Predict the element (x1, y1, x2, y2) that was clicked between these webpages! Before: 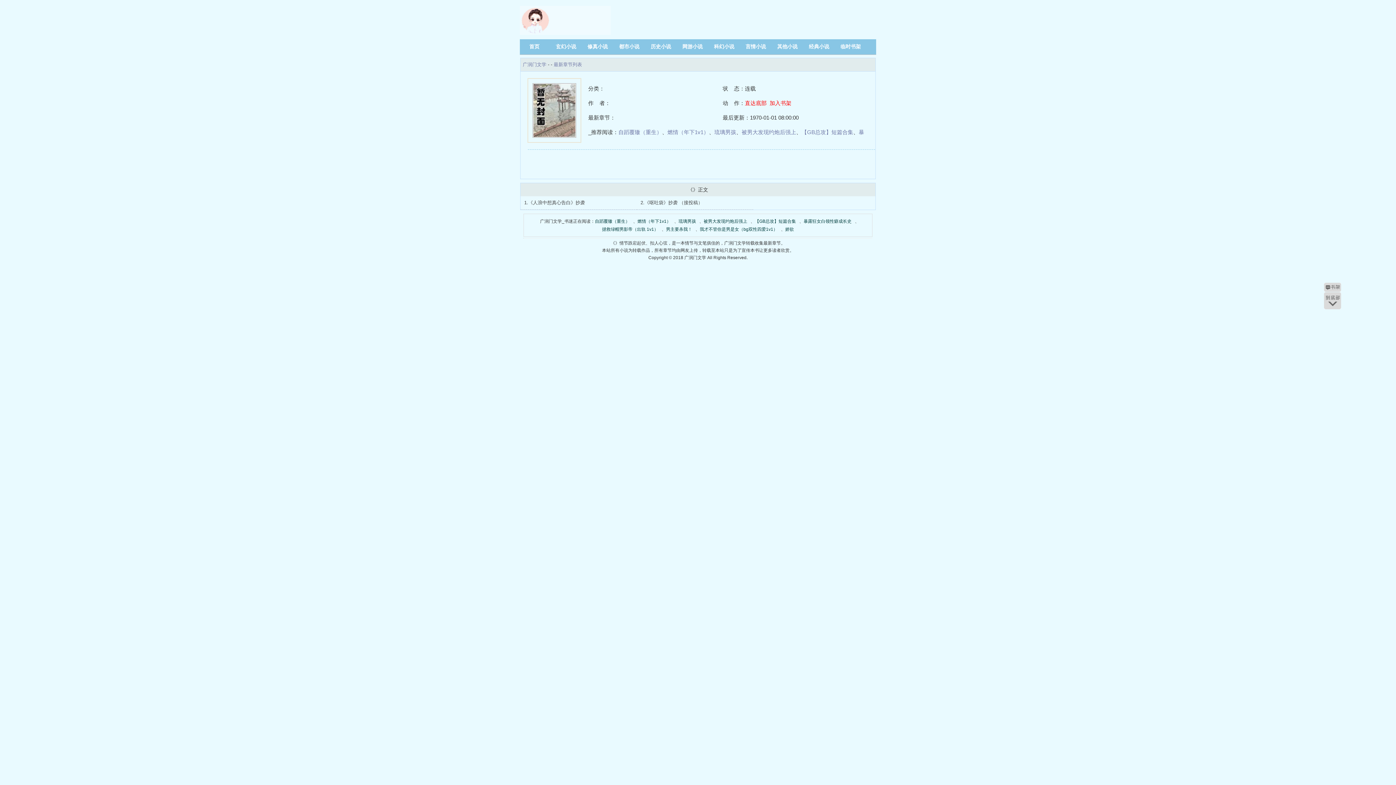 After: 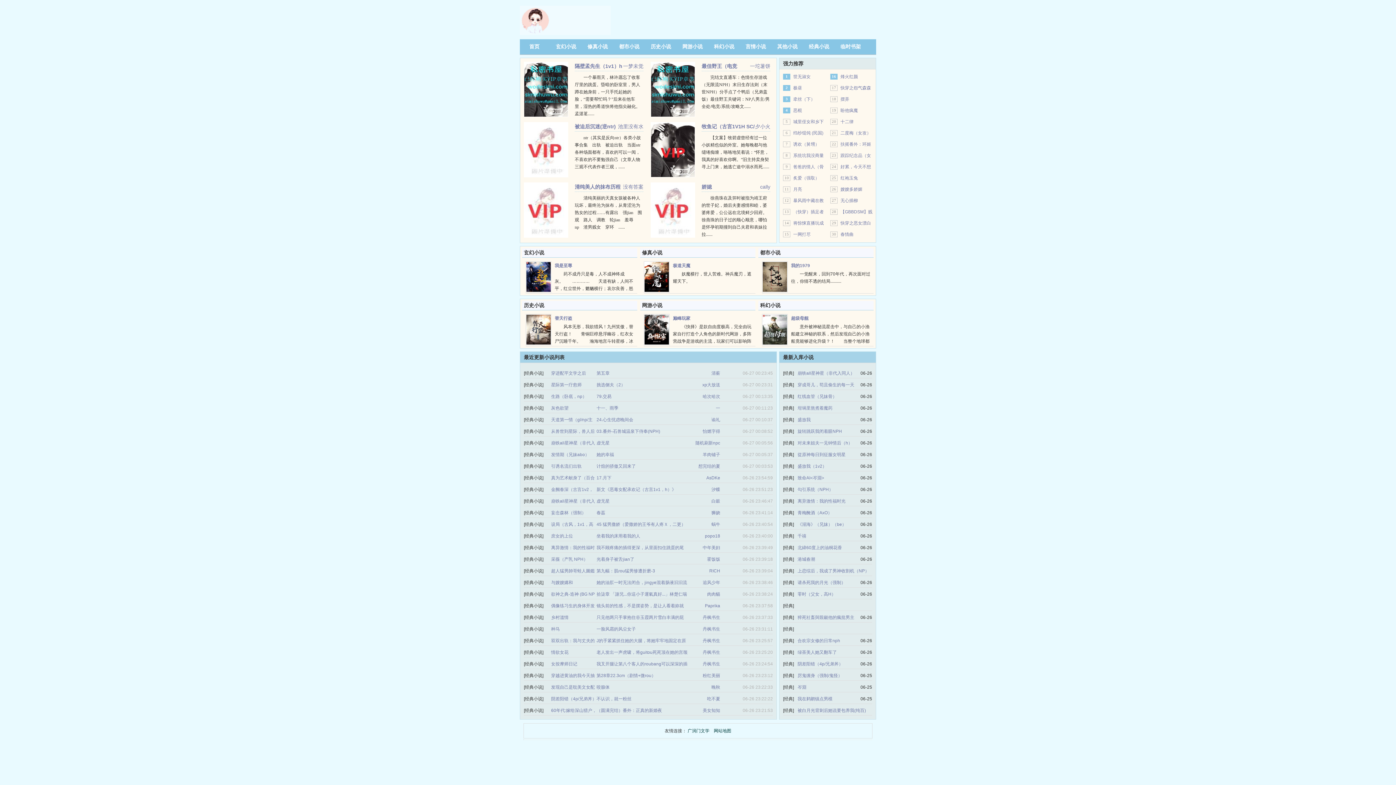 Action: bbox: (553, 61, 582, 67) label: 最新章节列表